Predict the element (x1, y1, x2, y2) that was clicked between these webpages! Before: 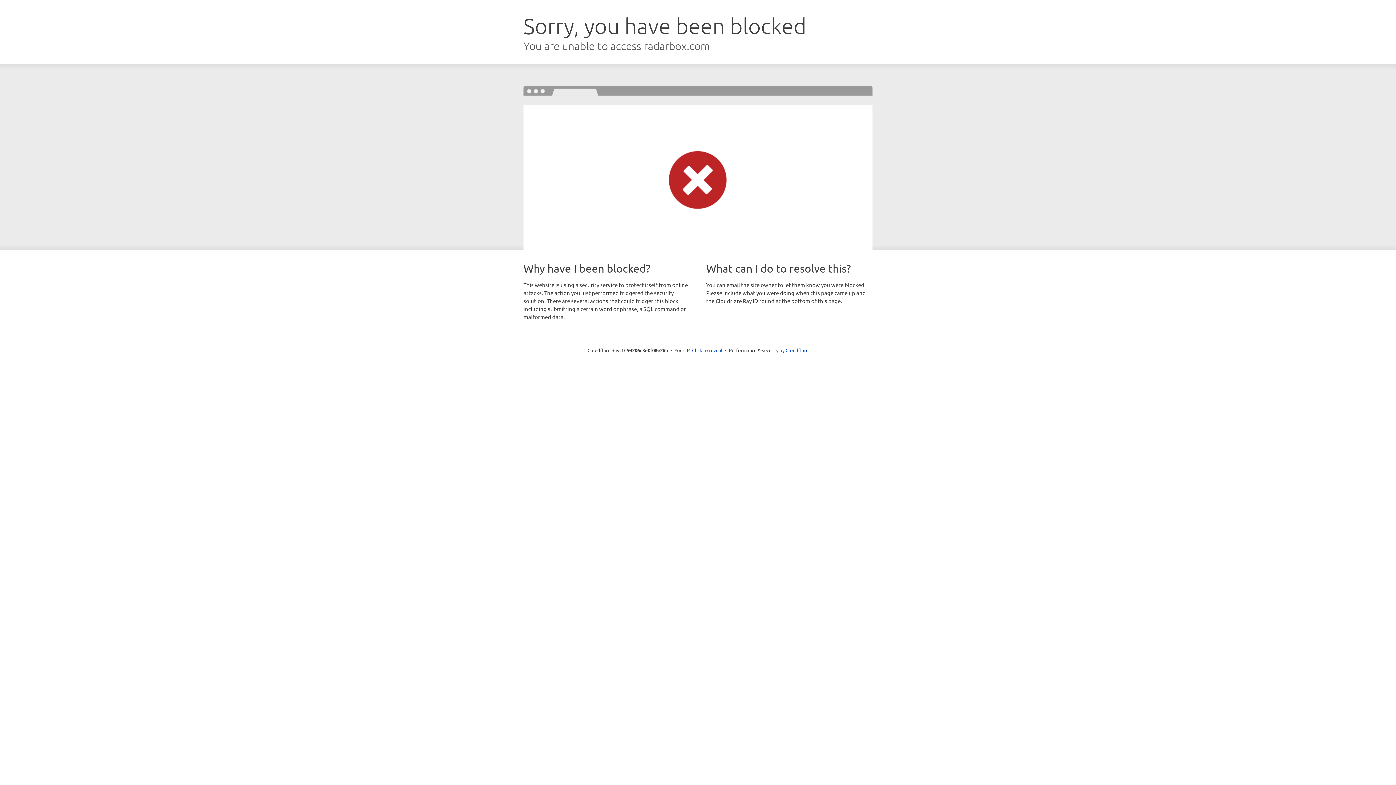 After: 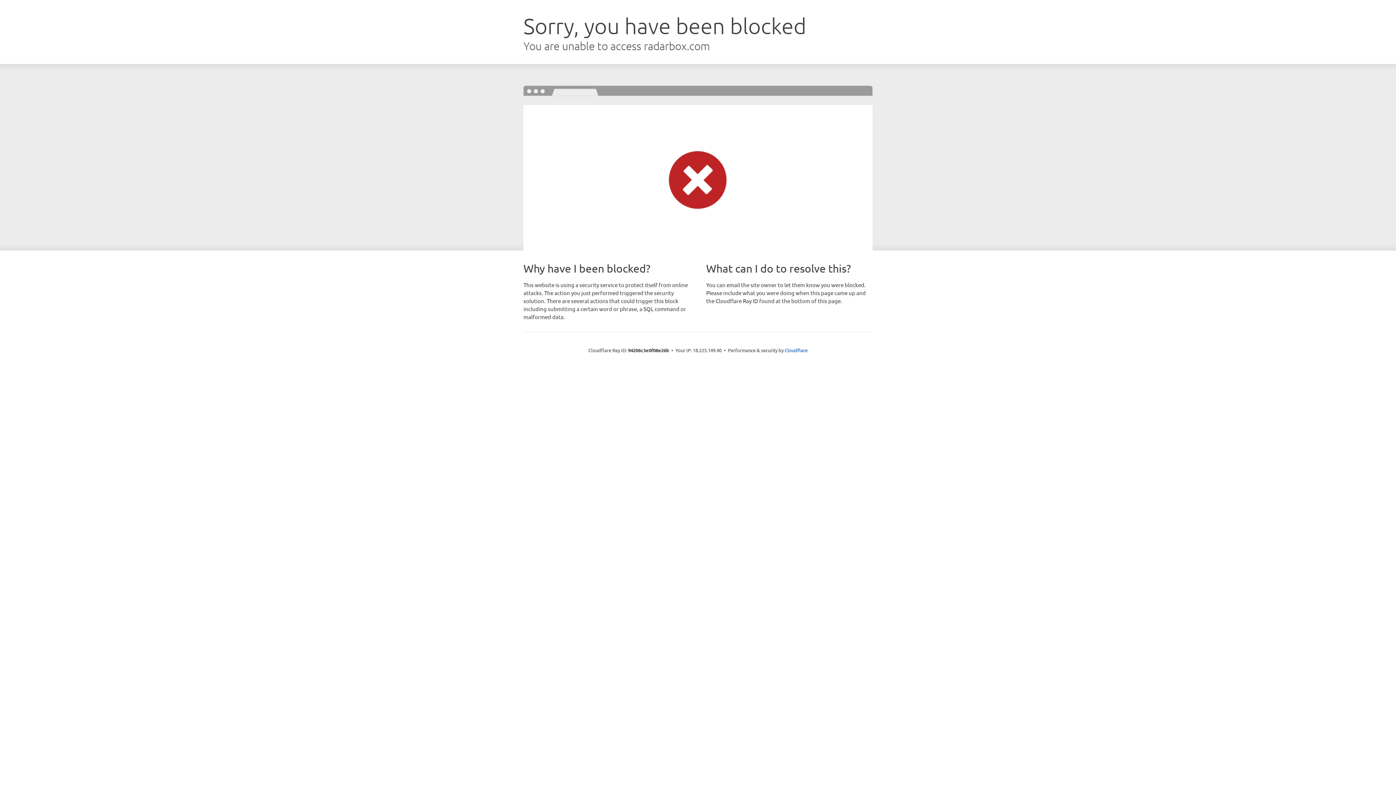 Action: label: Click to reveal bbox: (692, 346, 722, 353)